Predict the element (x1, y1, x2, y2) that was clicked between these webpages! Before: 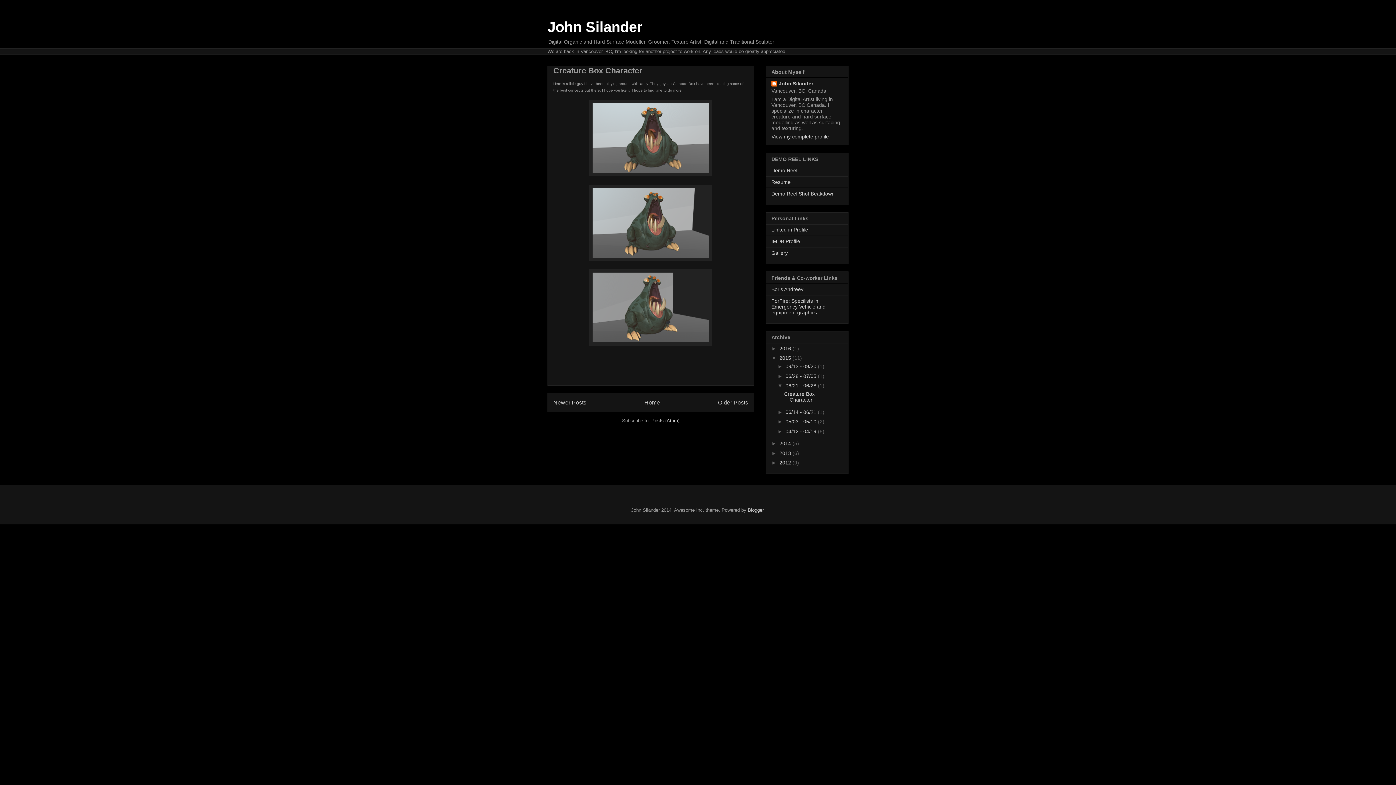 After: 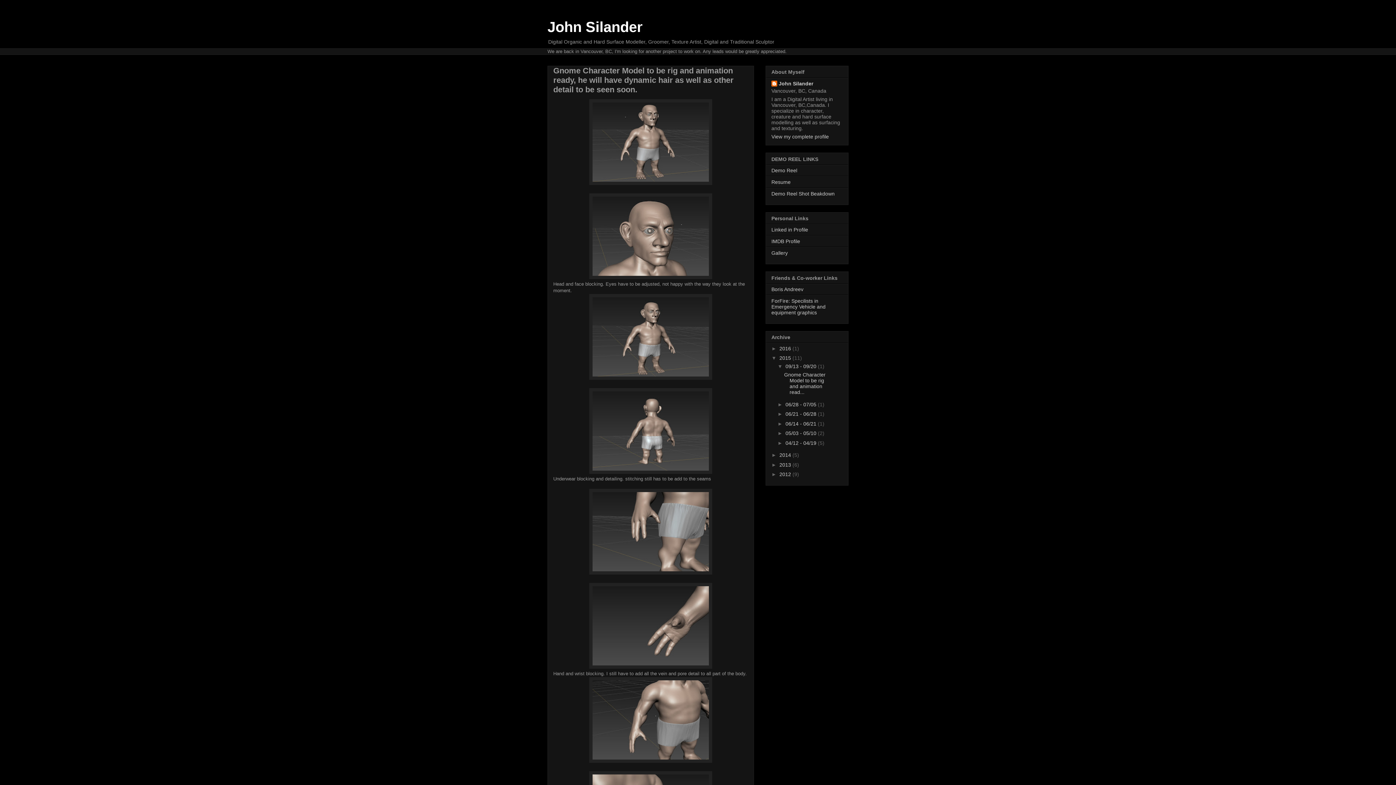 Action: label: 09/13 - 09/20  bbox: (785, 363, 818, 369)